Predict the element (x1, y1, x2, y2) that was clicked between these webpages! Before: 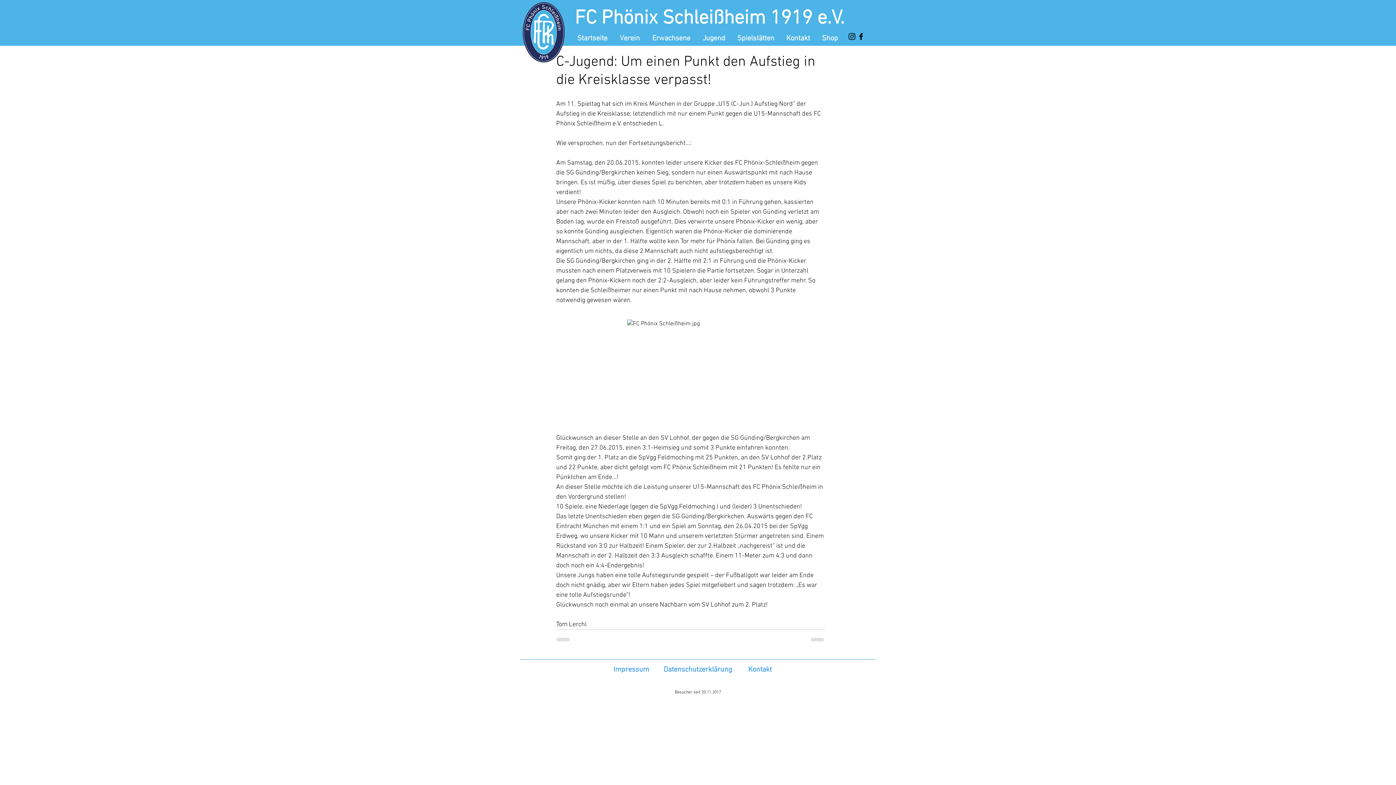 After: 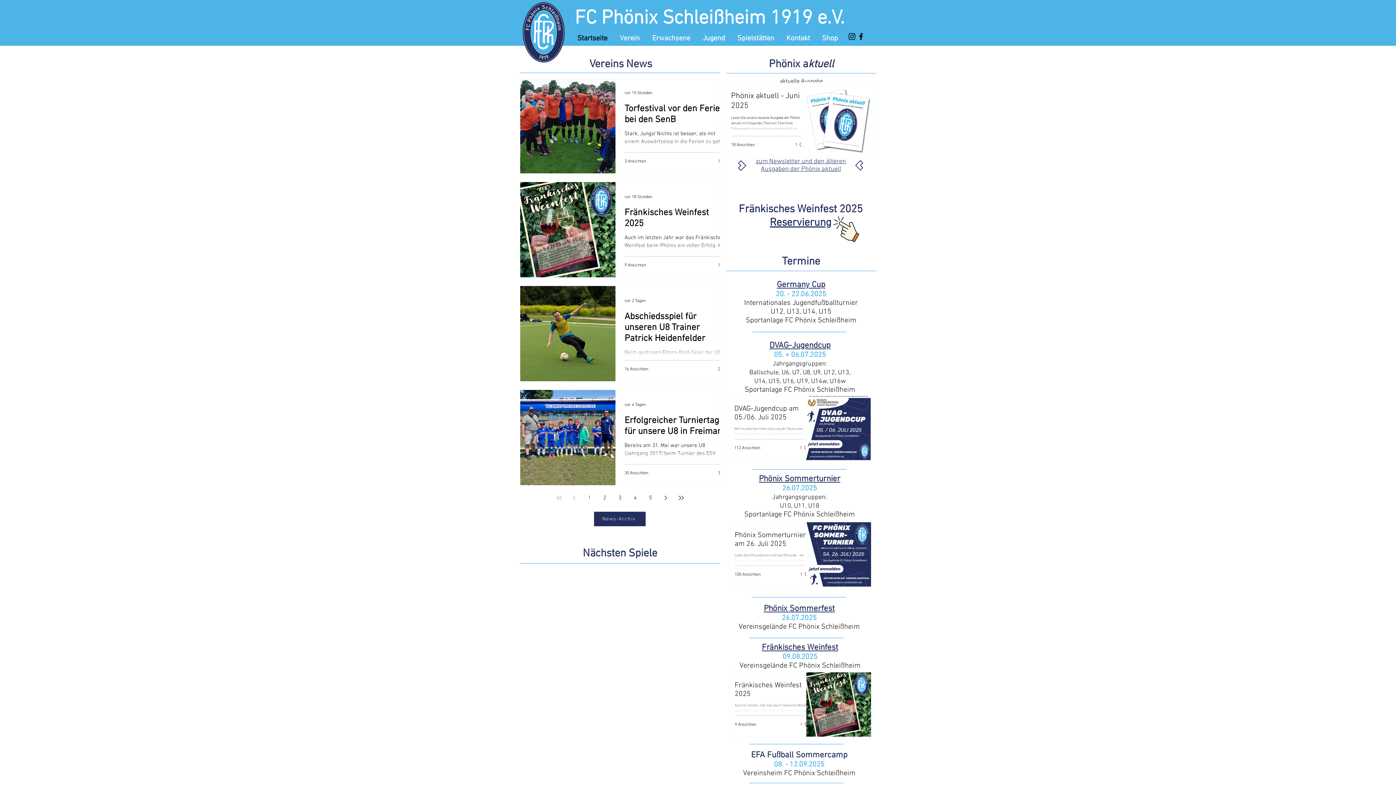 Action: bbox: (572, 31, 614, 45) label: Startseite